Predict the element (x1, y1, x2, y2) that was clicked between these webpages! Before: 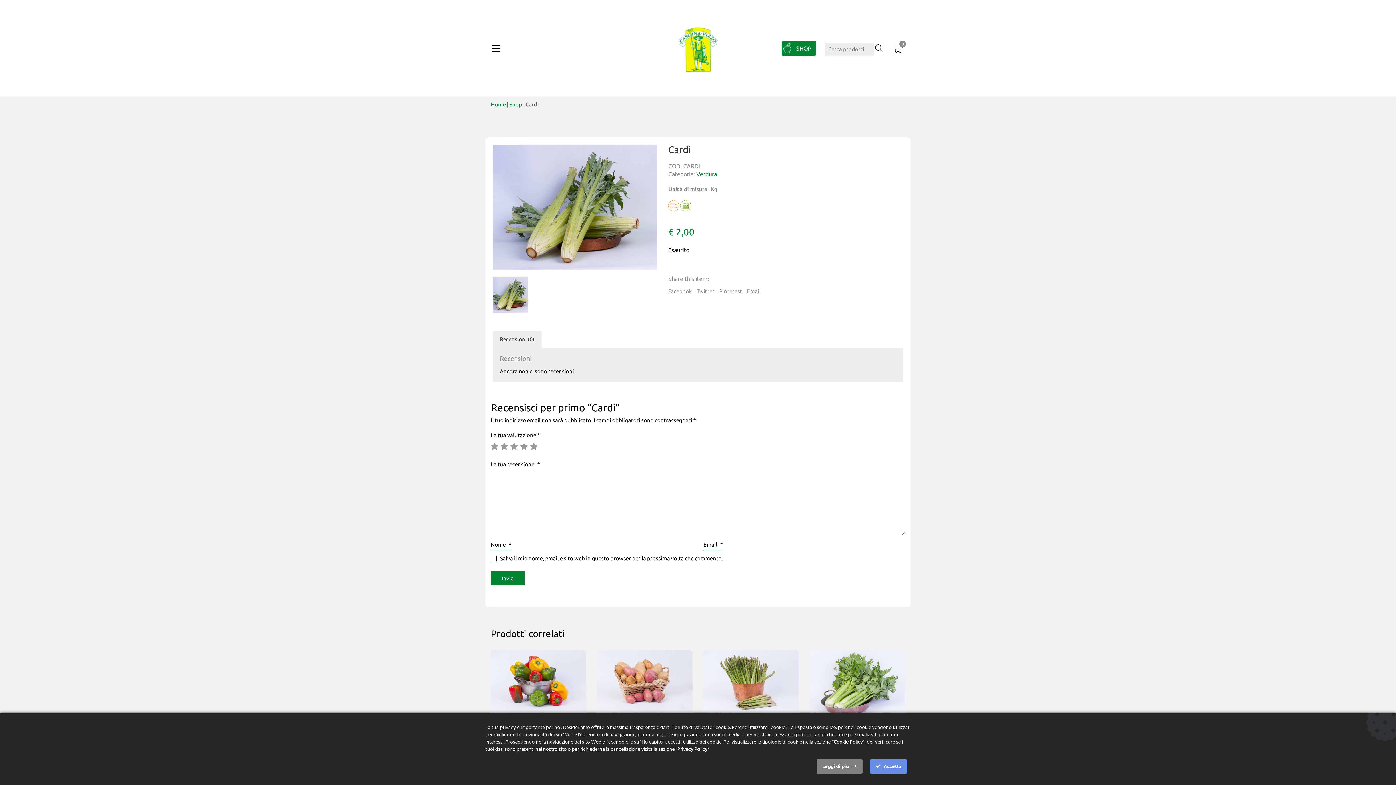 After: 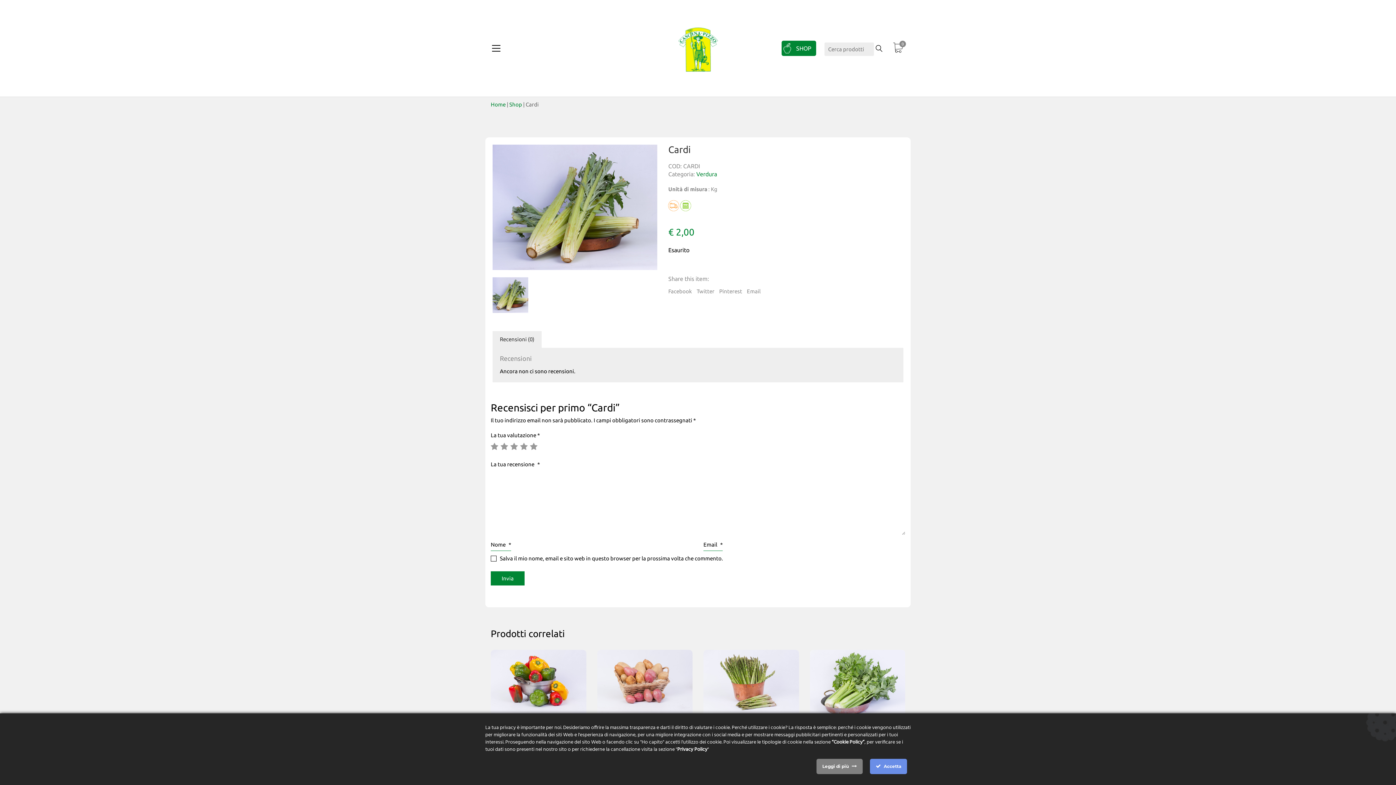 Action: bbox: (875, 44, 883, 54)